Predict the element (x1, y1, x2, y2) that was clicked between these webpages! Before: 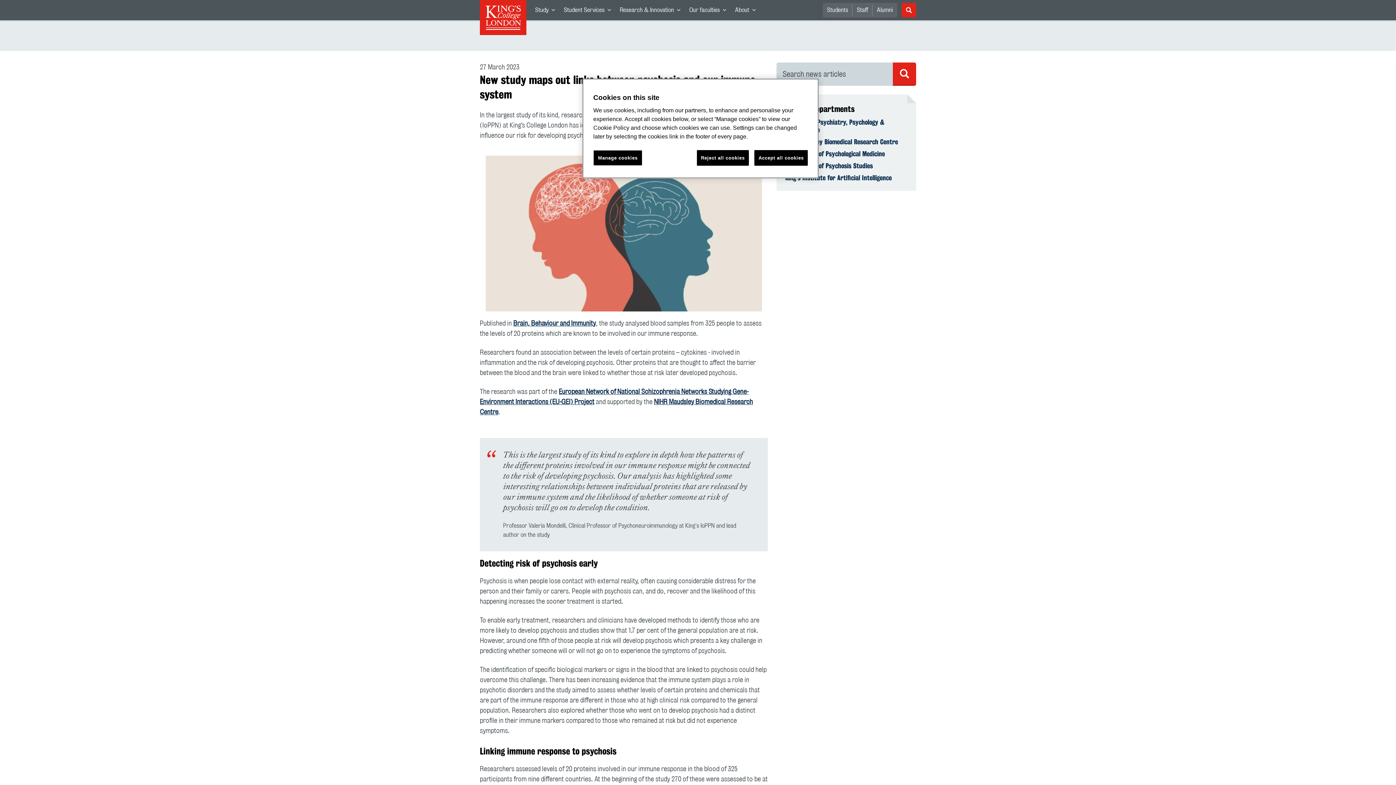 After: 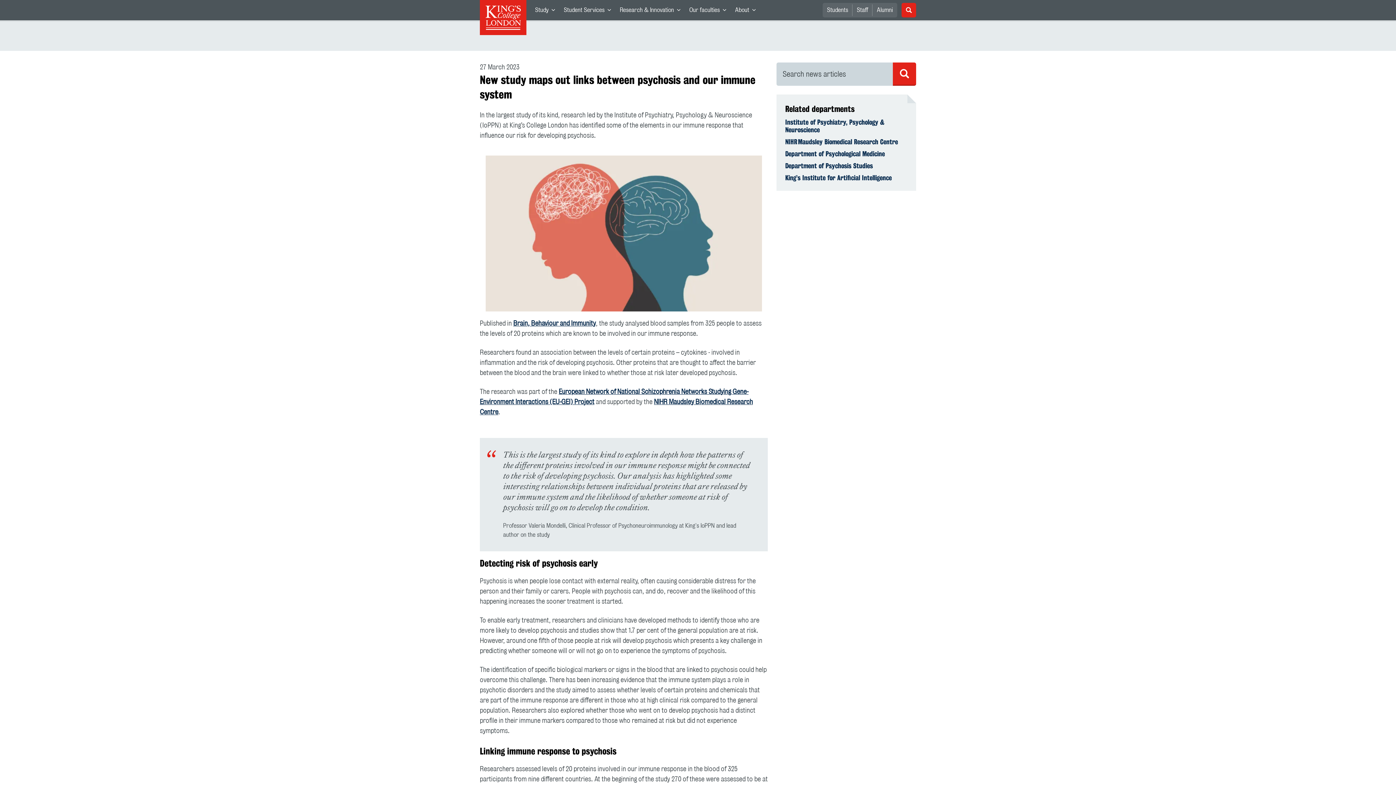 Action: label: Accept all cookies bbox: (754, 150, 808, 165)